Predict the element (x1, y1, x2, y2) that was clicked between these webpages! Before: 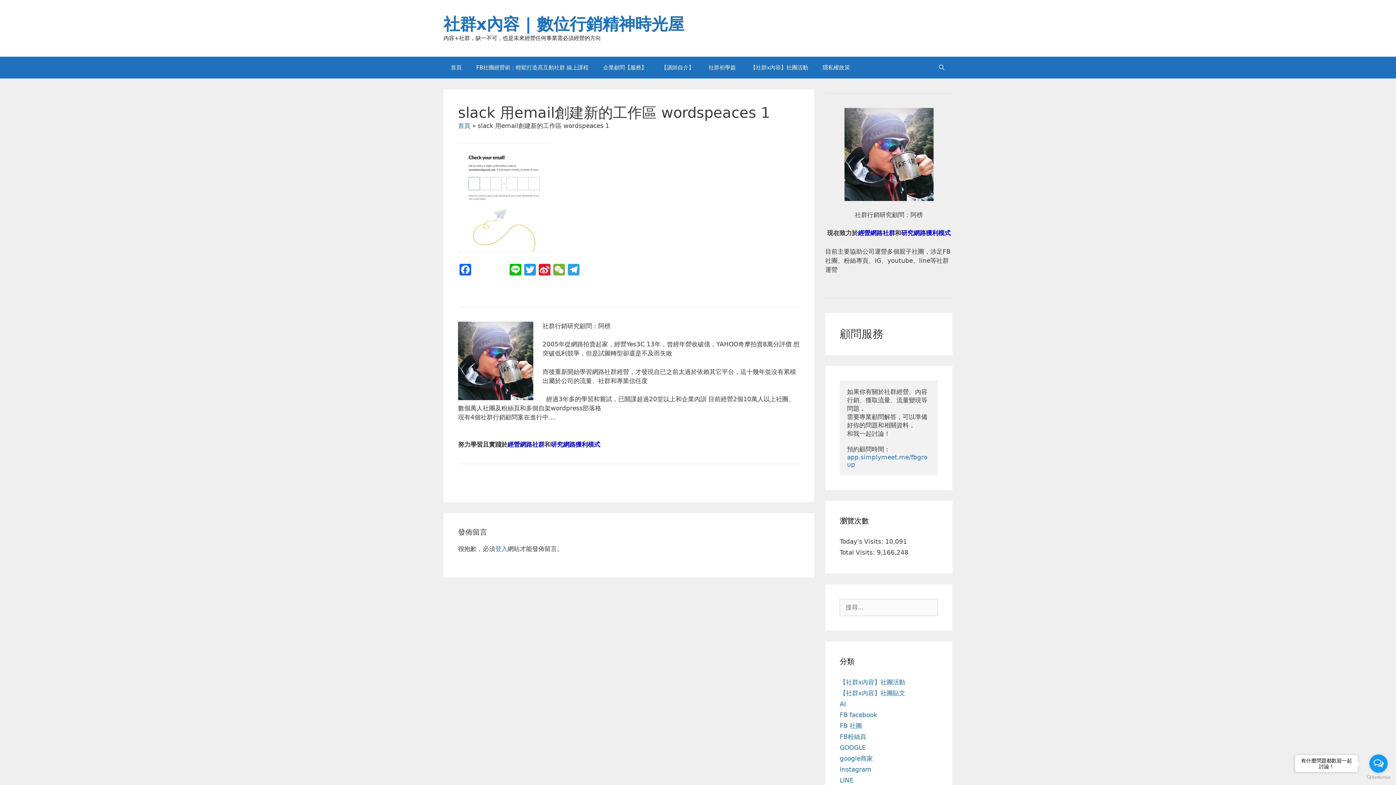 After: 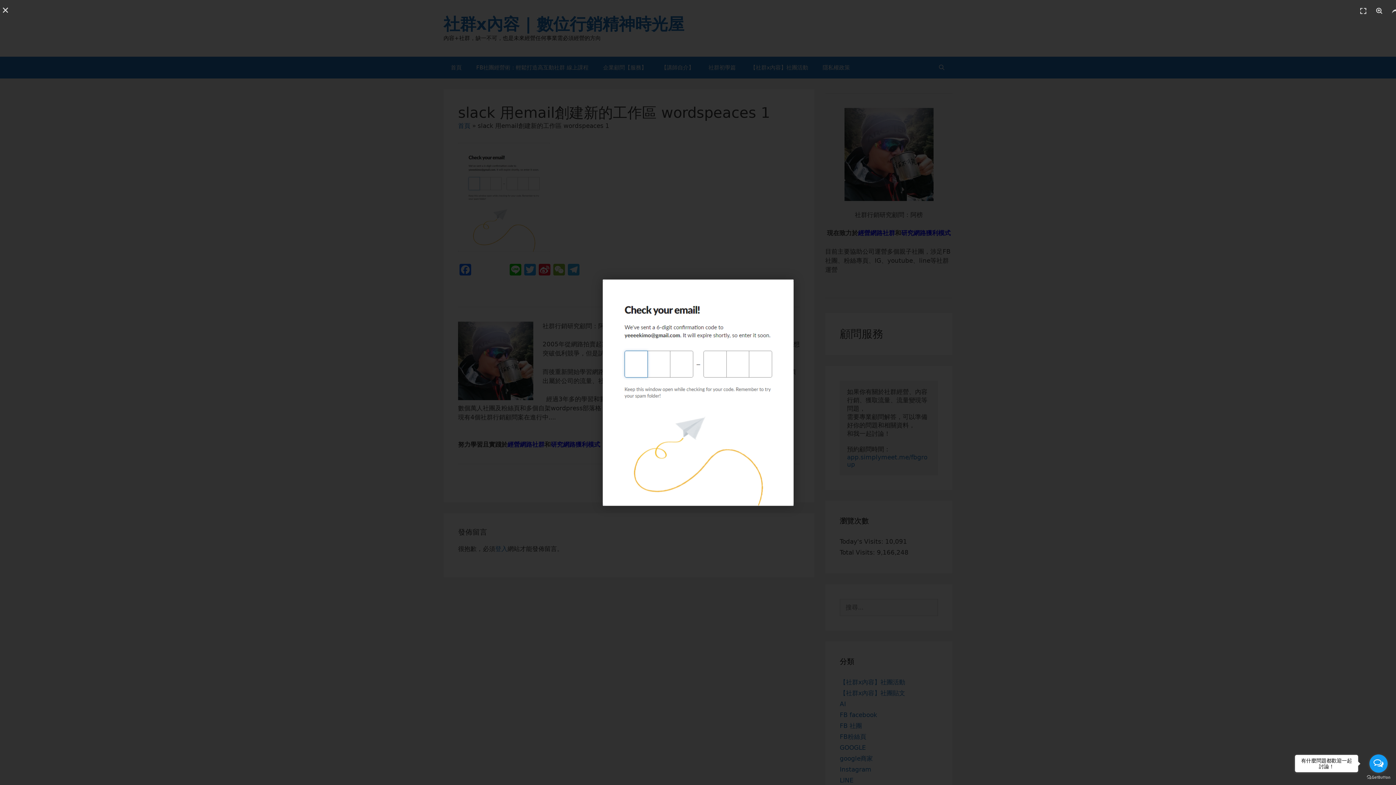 Action: bbox: (458, 246, 550, 253)